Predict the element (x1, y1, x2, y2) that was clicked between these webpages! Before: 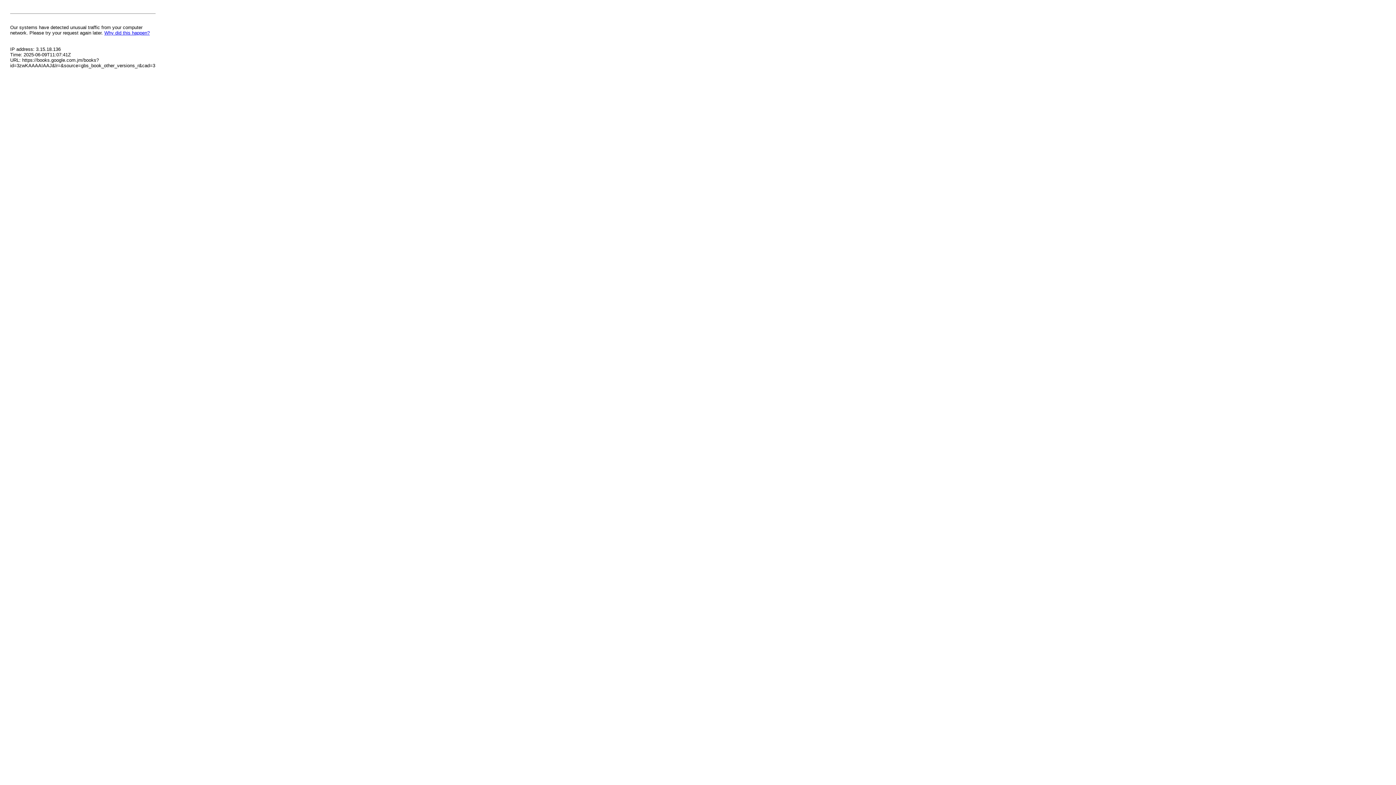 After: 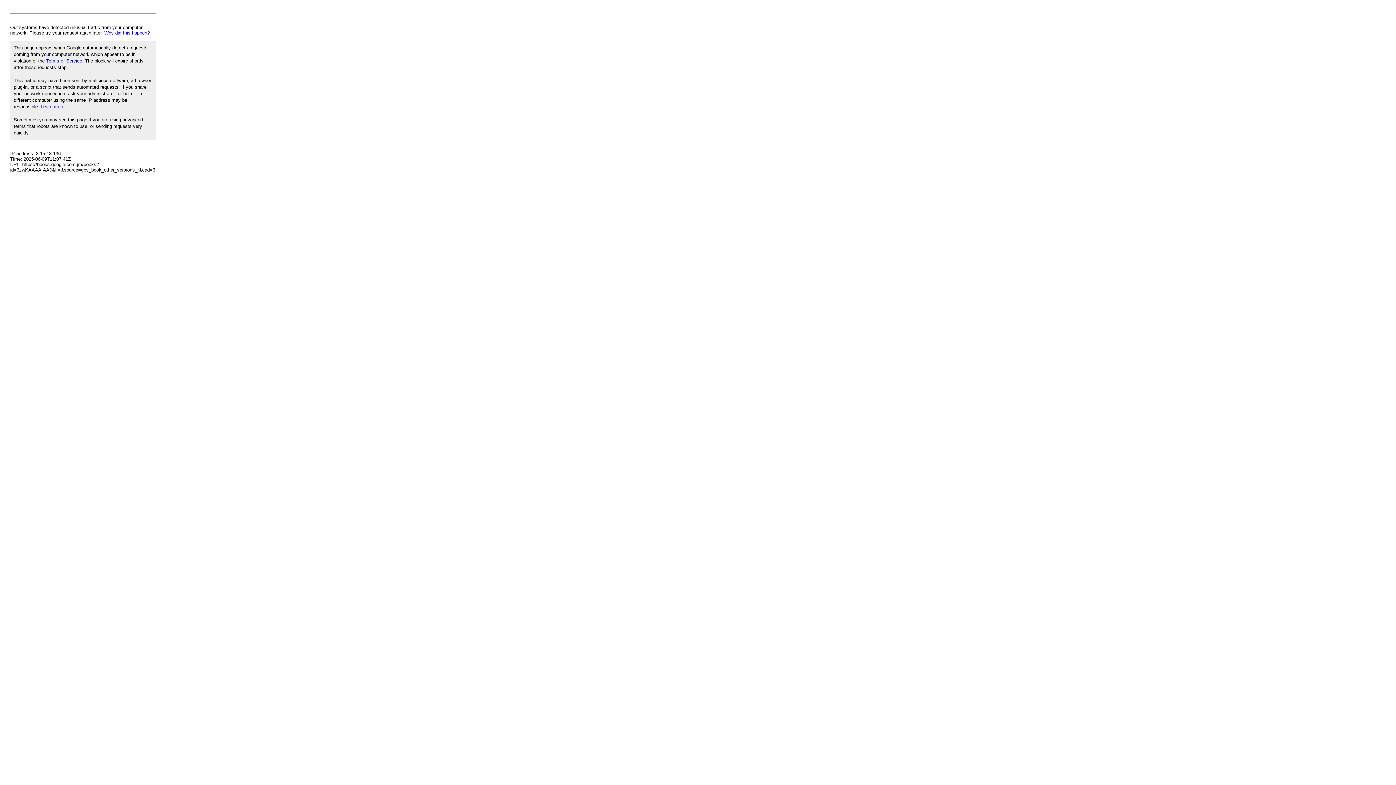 Action: label: Why did this happen? bbox: (104, 30, 149, 35)